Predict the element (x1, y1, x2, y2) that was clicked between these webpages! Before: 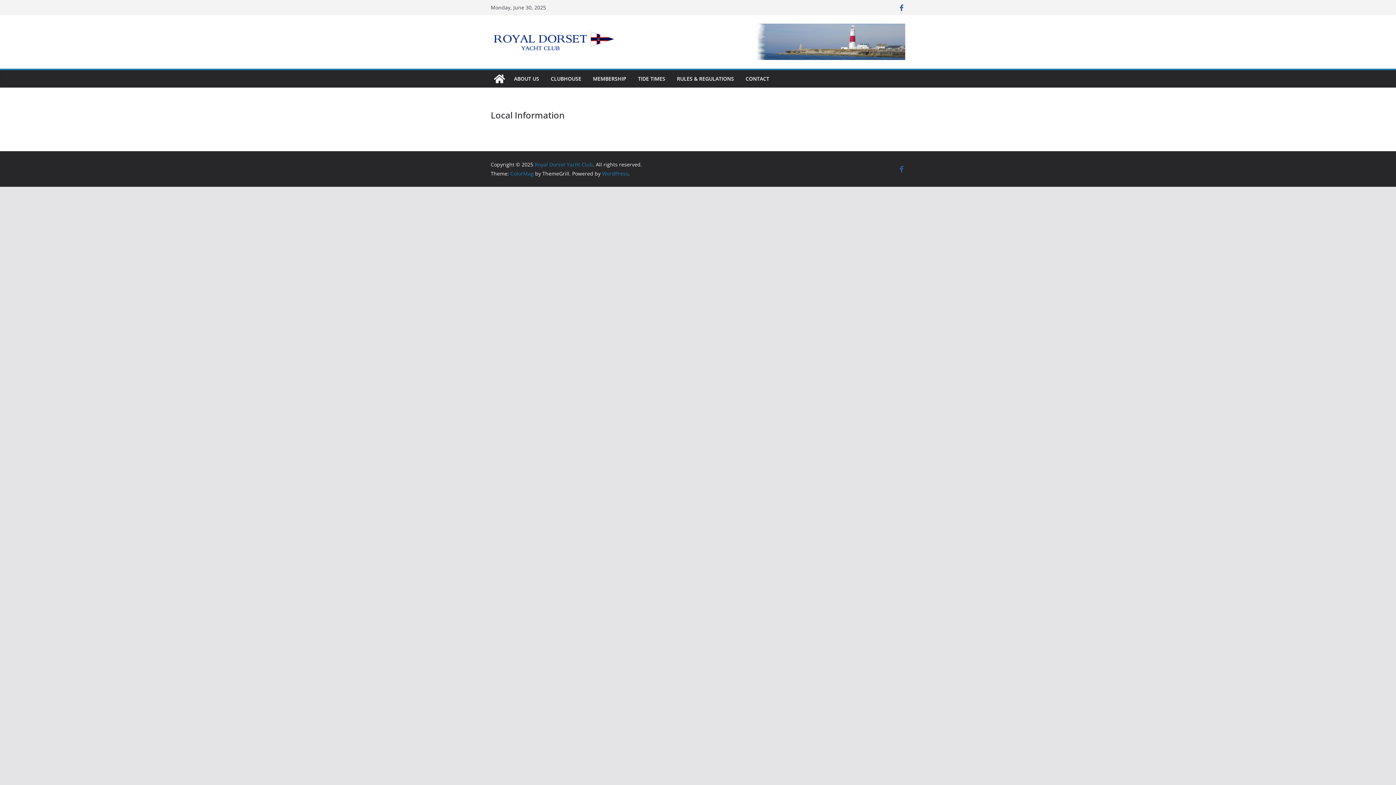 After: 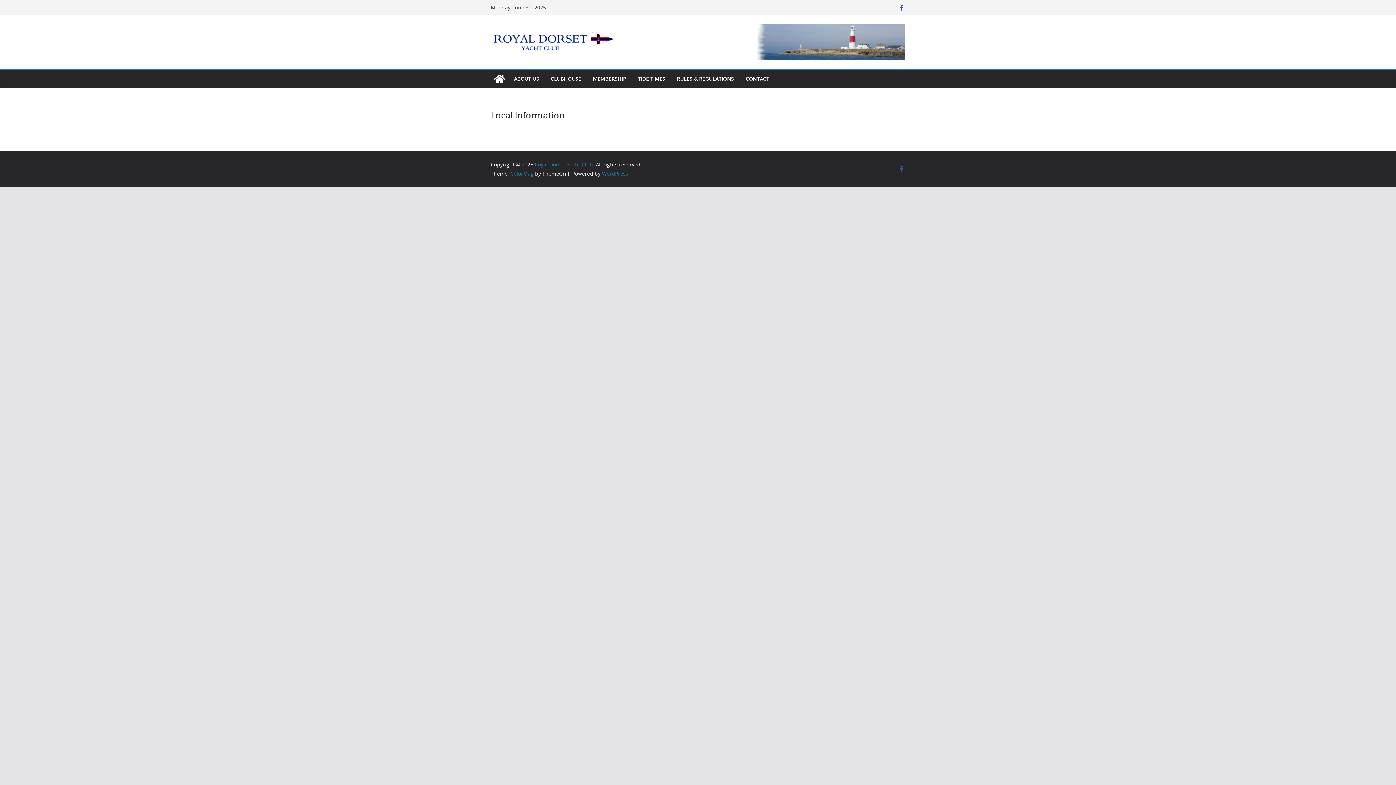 Action: label: ColorMag bbox: (510, 170, 533, 177)